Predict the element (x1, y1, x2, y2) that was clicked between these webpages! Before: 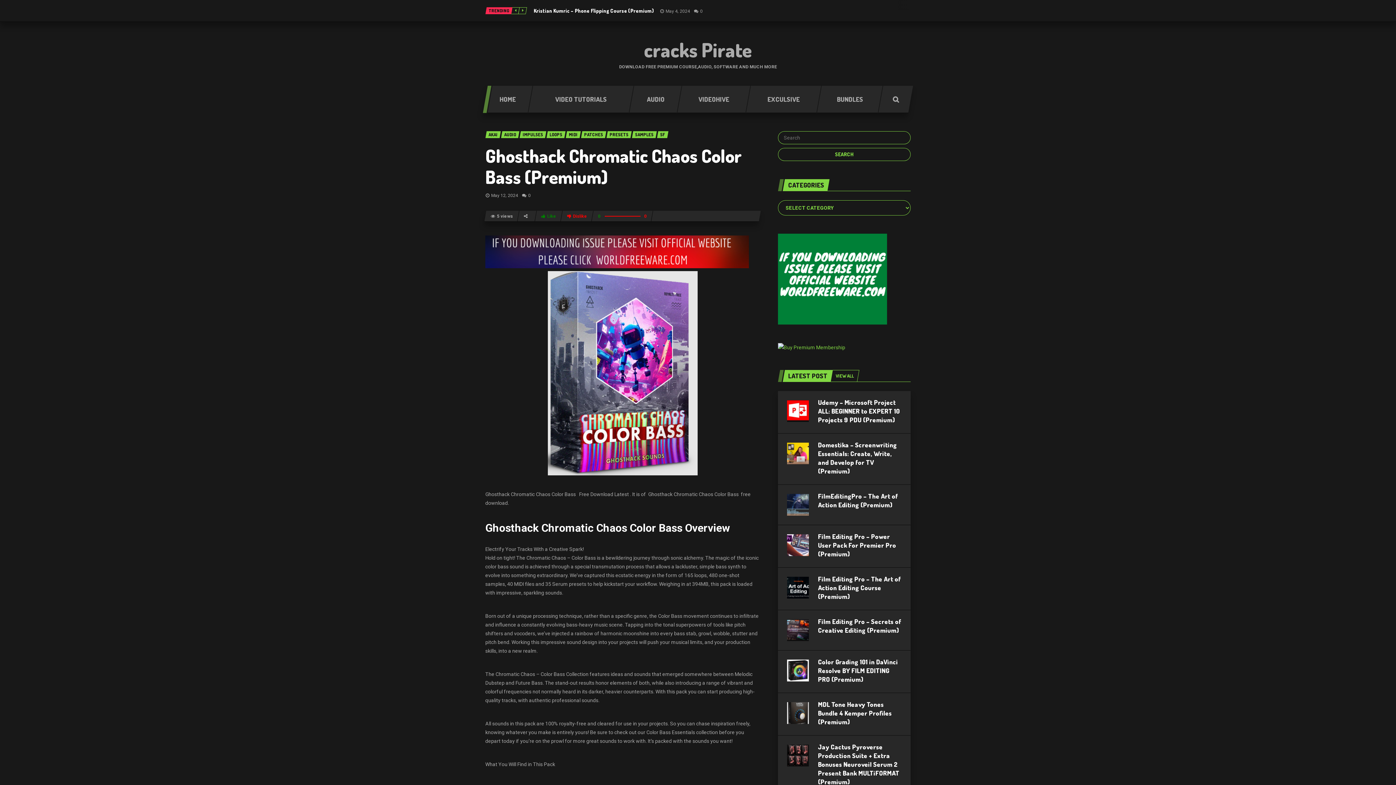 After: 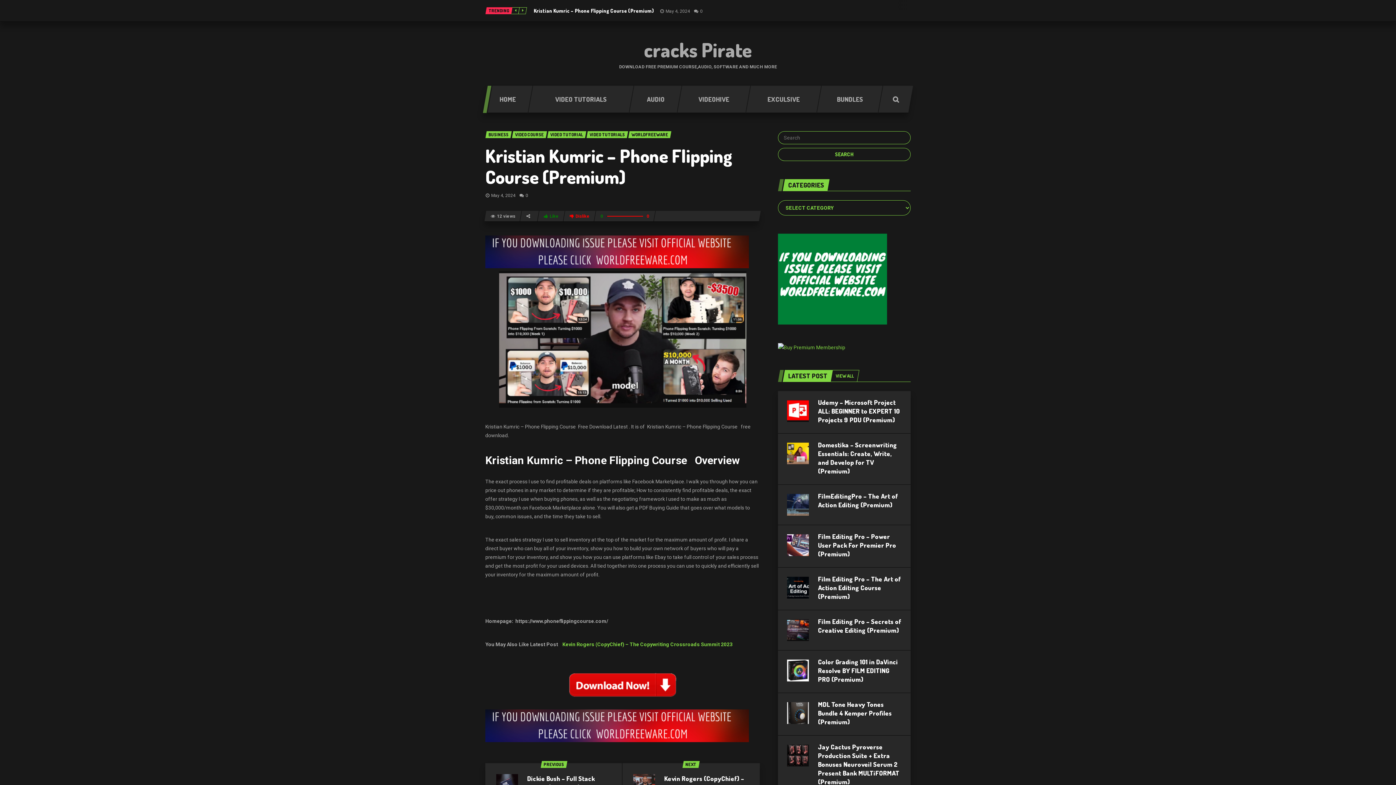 Action: bbox: (660, 8, 690, 13) label: May 4, 2024